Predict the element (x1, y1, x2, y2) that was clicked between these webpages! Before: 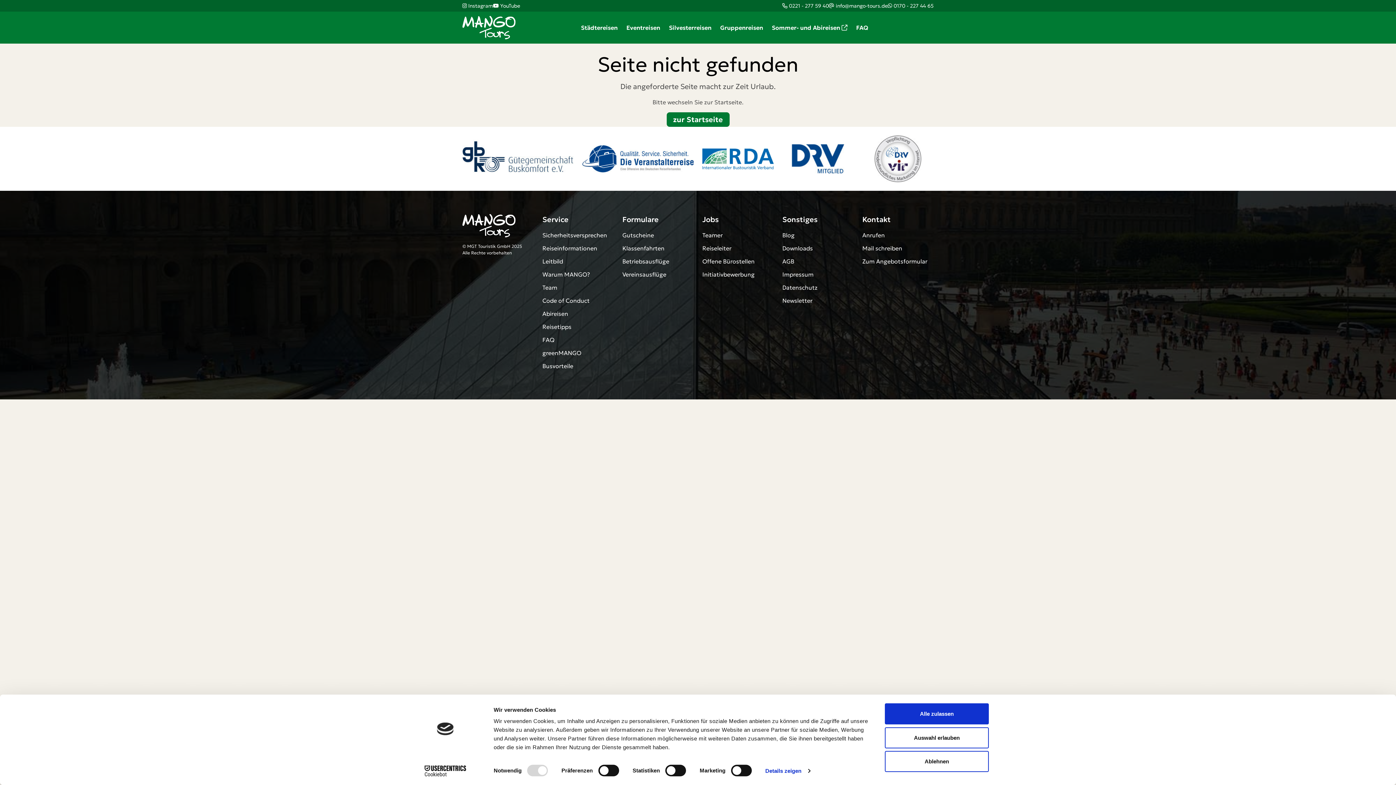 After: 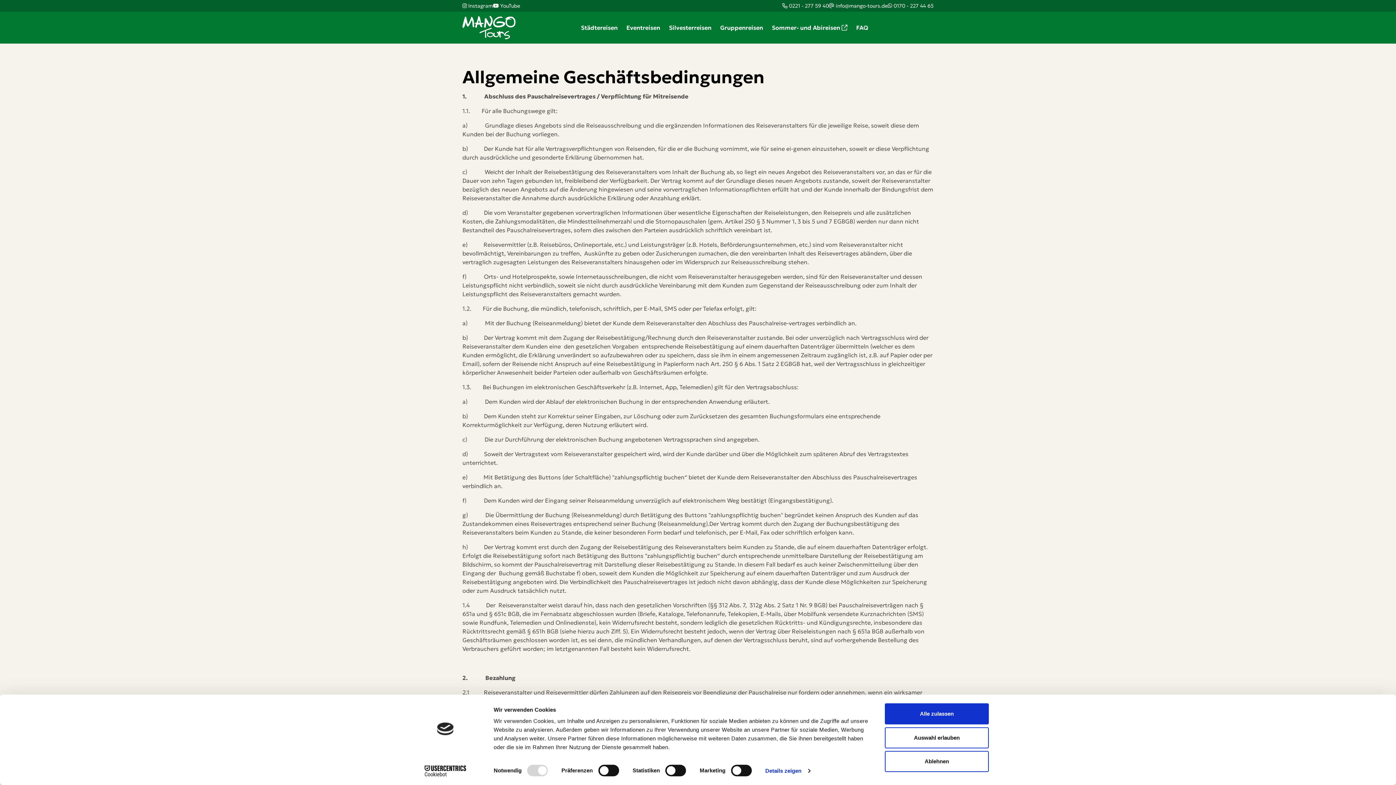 Action: label: AGB bbox: (782, 257, 794, 265)